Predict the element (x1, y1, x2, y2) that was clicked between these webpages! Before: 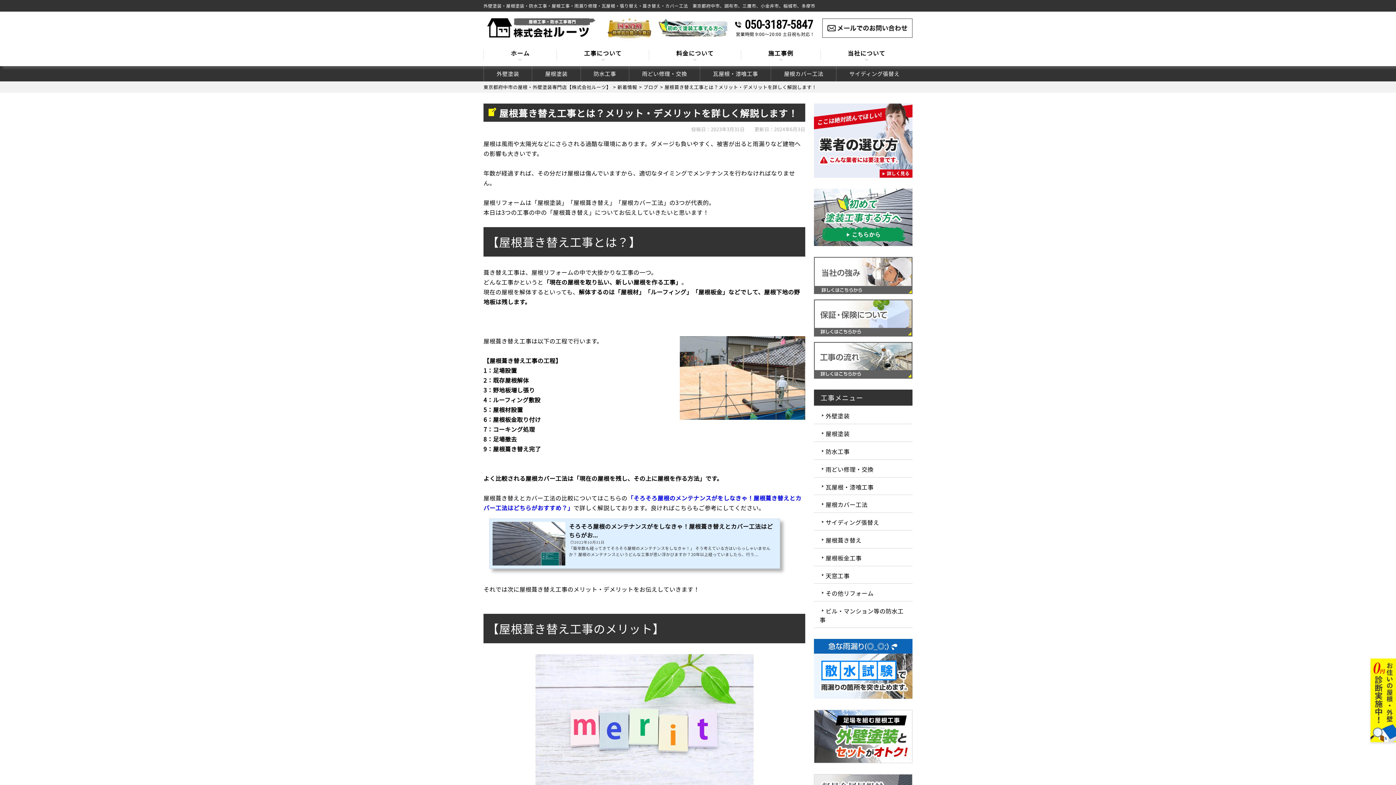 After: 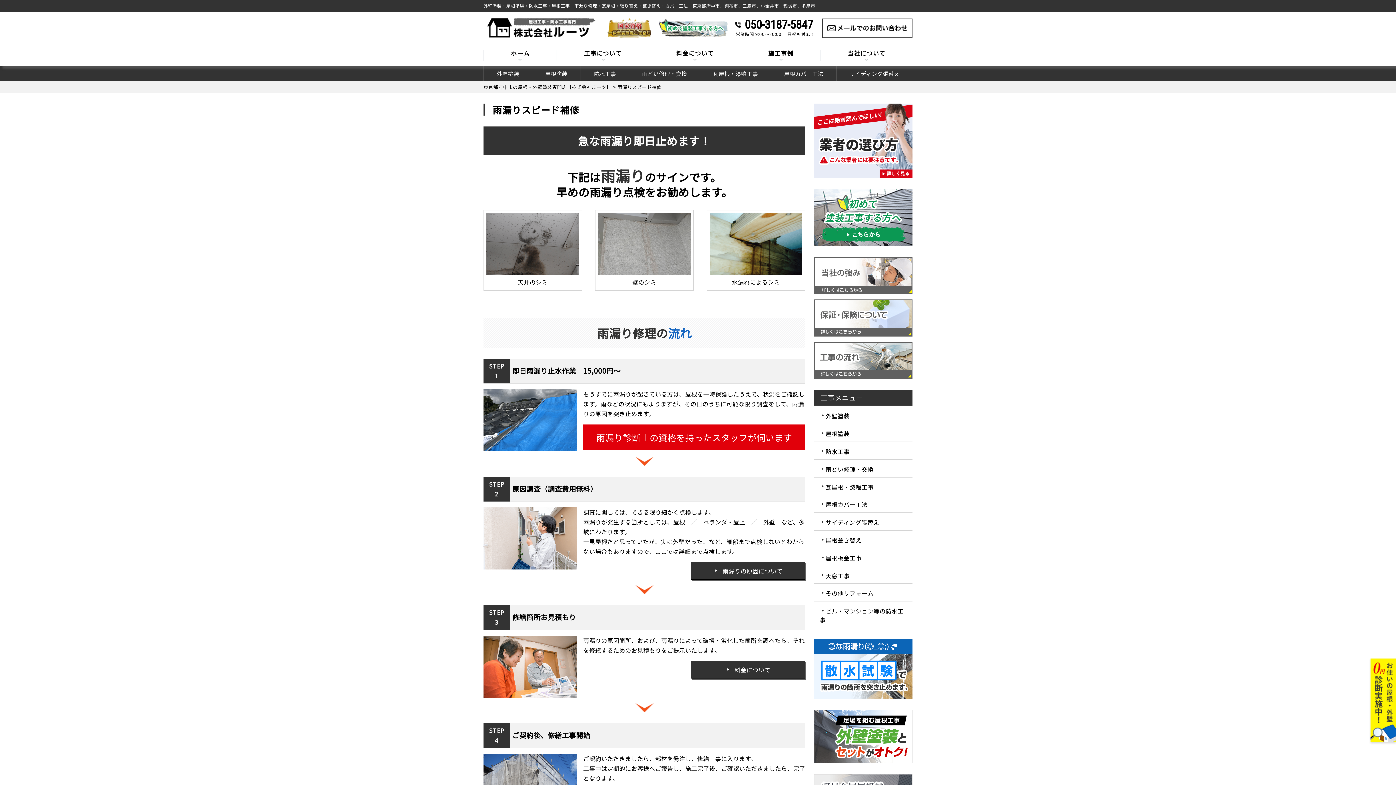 Action: bbox: (814, 690, 912, 699)